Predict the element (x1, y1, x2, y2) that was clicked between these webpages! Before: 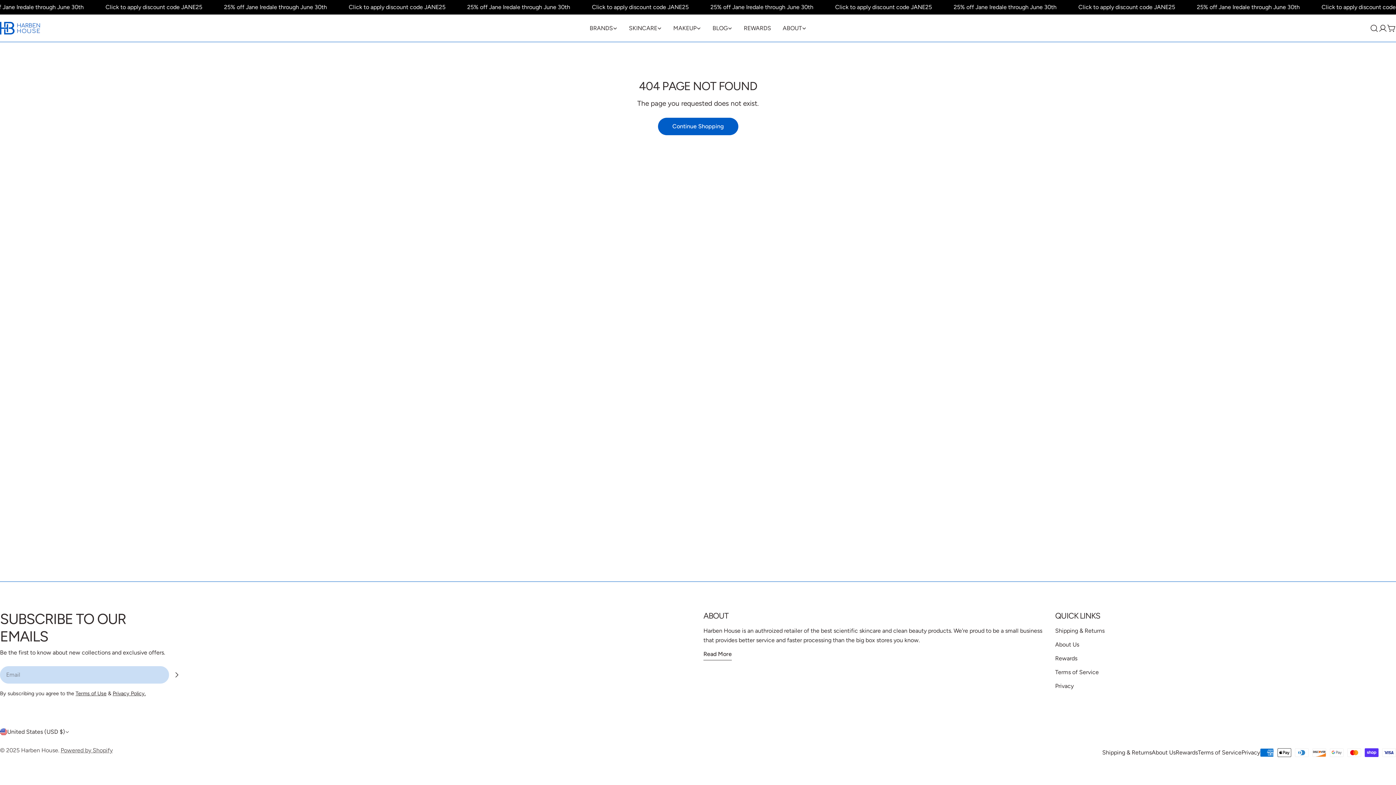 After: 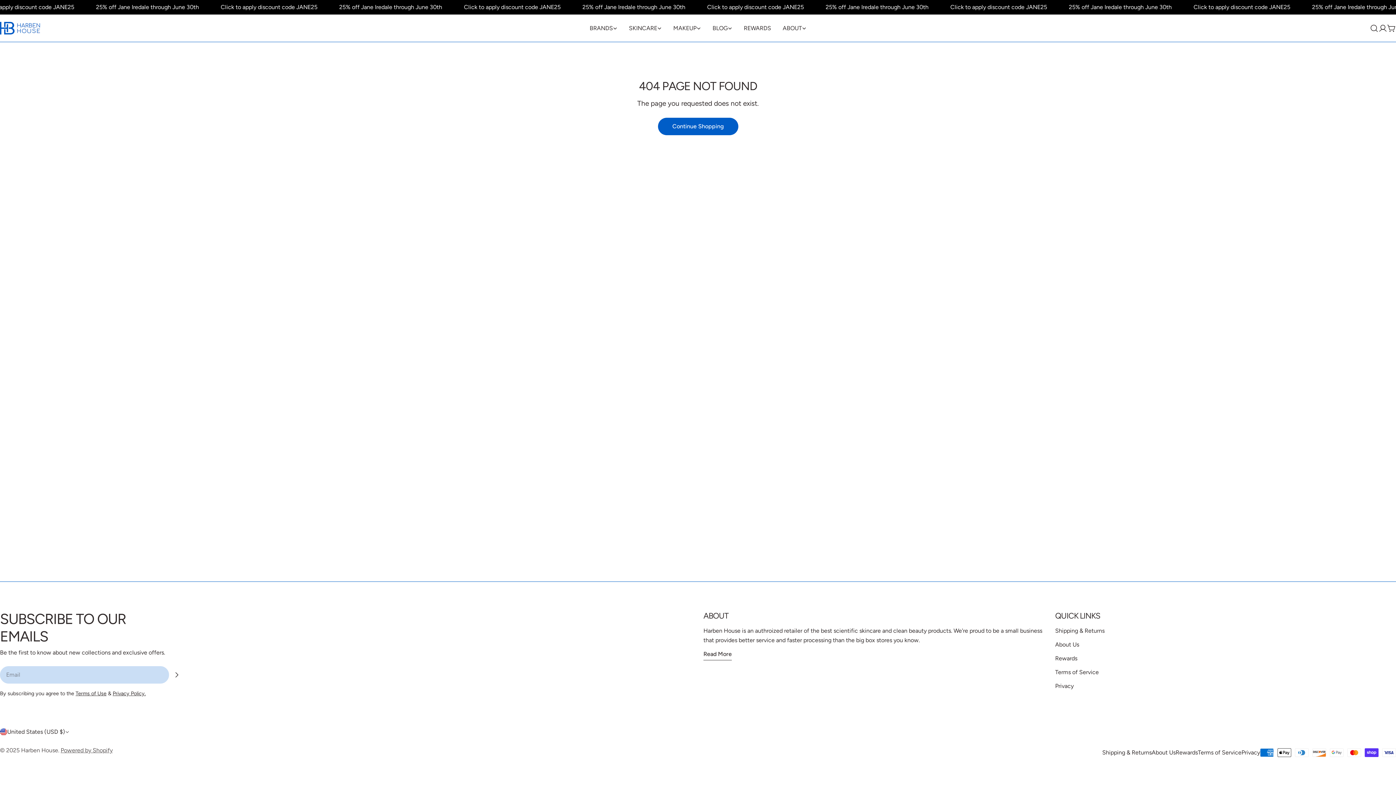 Action: label: Rewards bbox: (1176, 749, 1198, 756)